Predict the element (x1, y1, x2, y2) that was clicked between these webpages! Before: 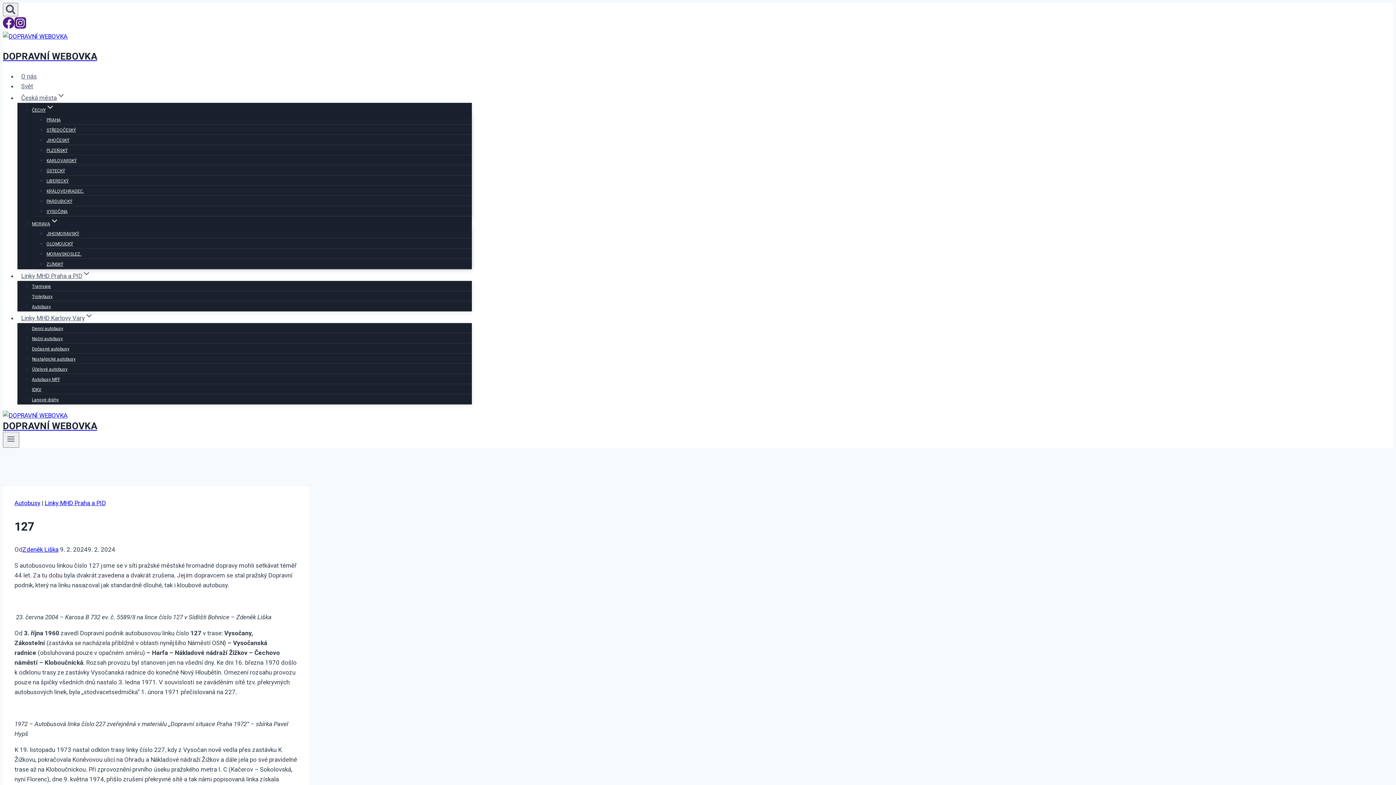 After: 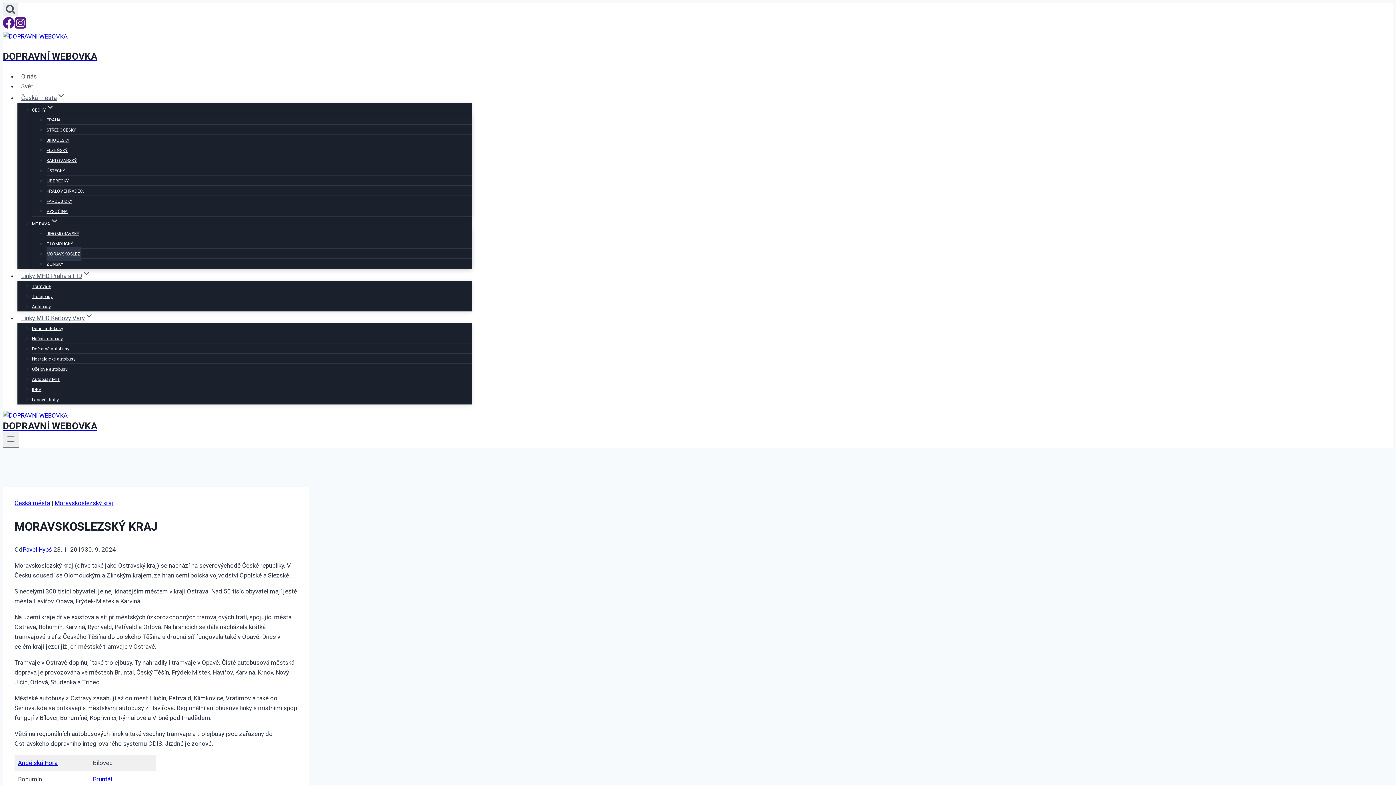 Action: label: MORAVSKOSLEZ. bbox: (46, 247, 81, 261)